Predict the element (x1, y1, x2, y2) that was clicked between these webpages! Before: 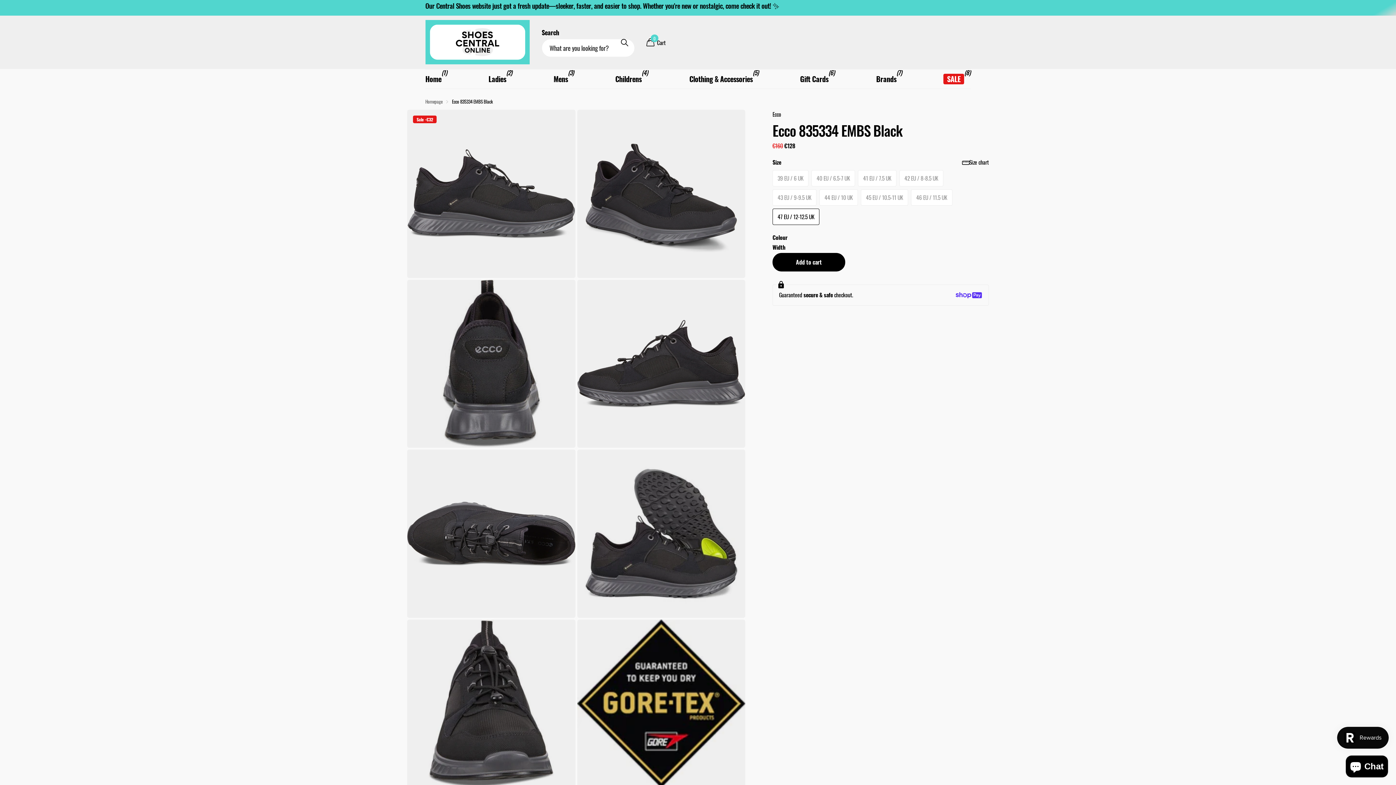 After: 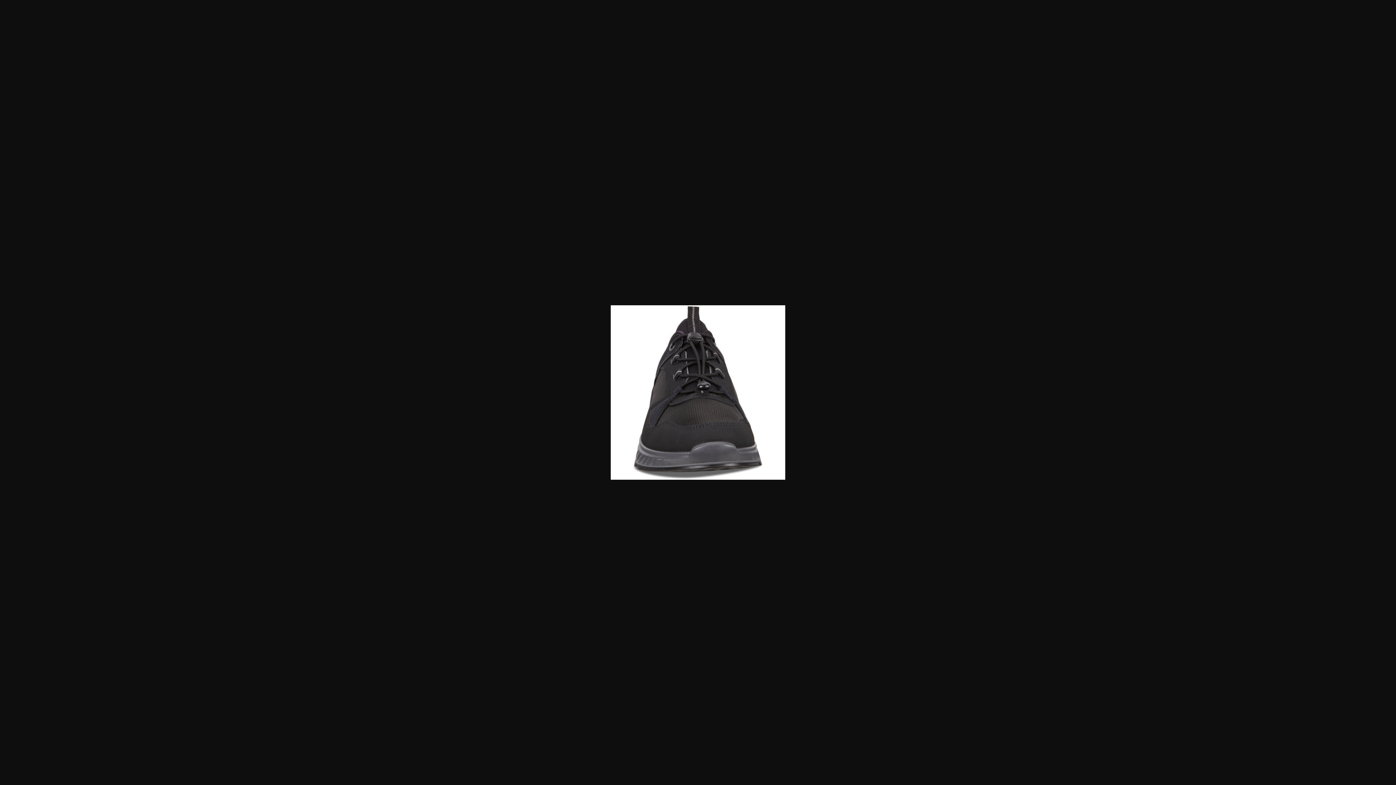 Action: bbox: (407, 619, 575, 788)